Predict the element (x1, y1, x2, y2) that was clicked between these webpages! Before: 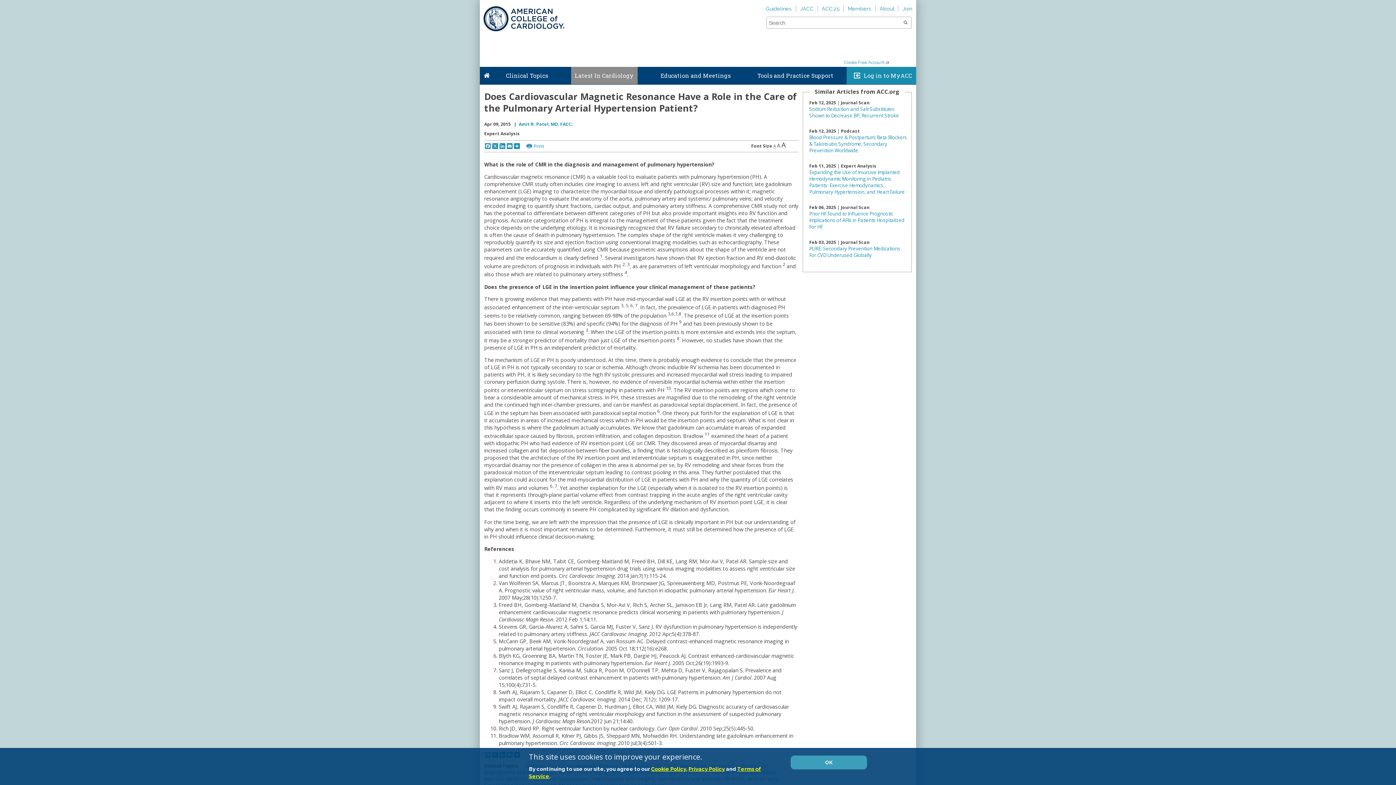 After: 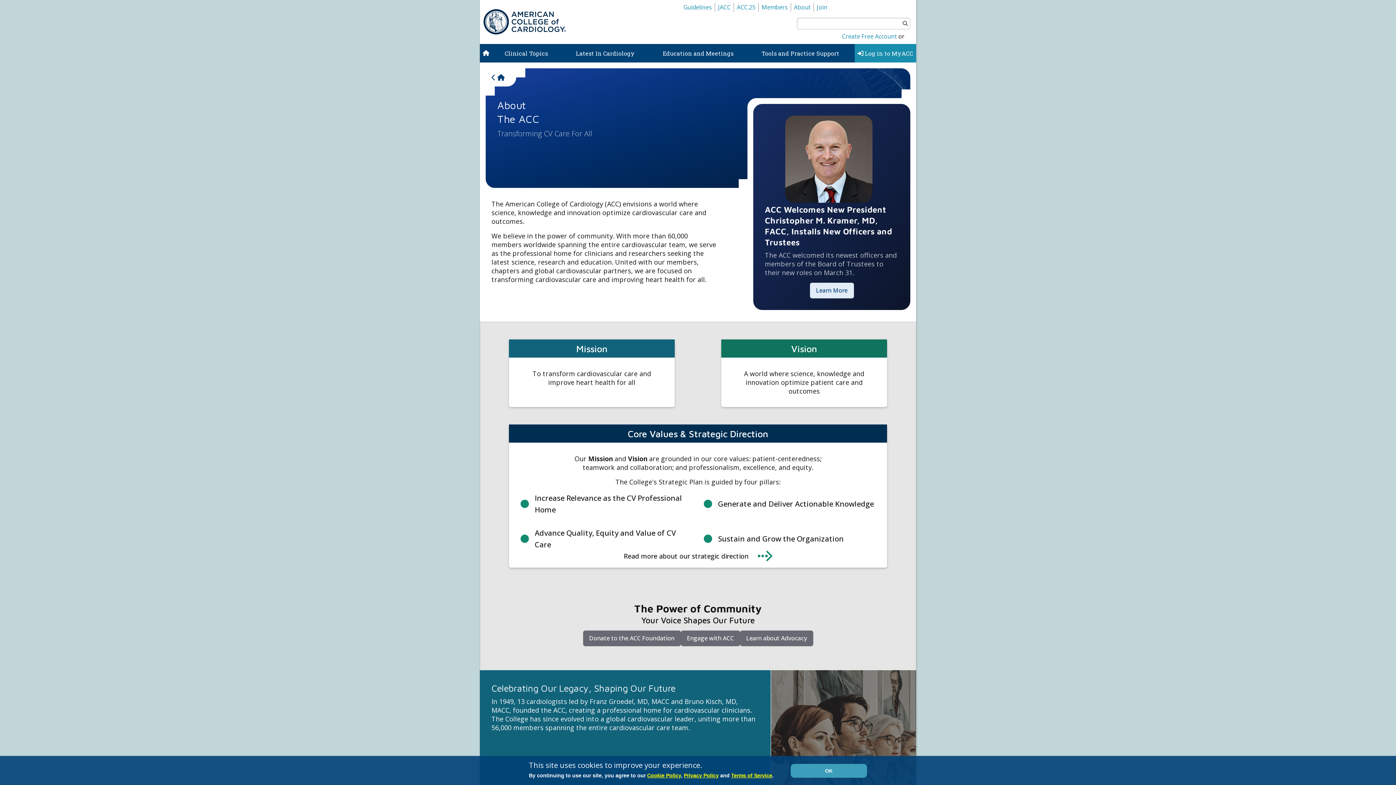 Action: label: About bbox: (875, 5, 898, 11)